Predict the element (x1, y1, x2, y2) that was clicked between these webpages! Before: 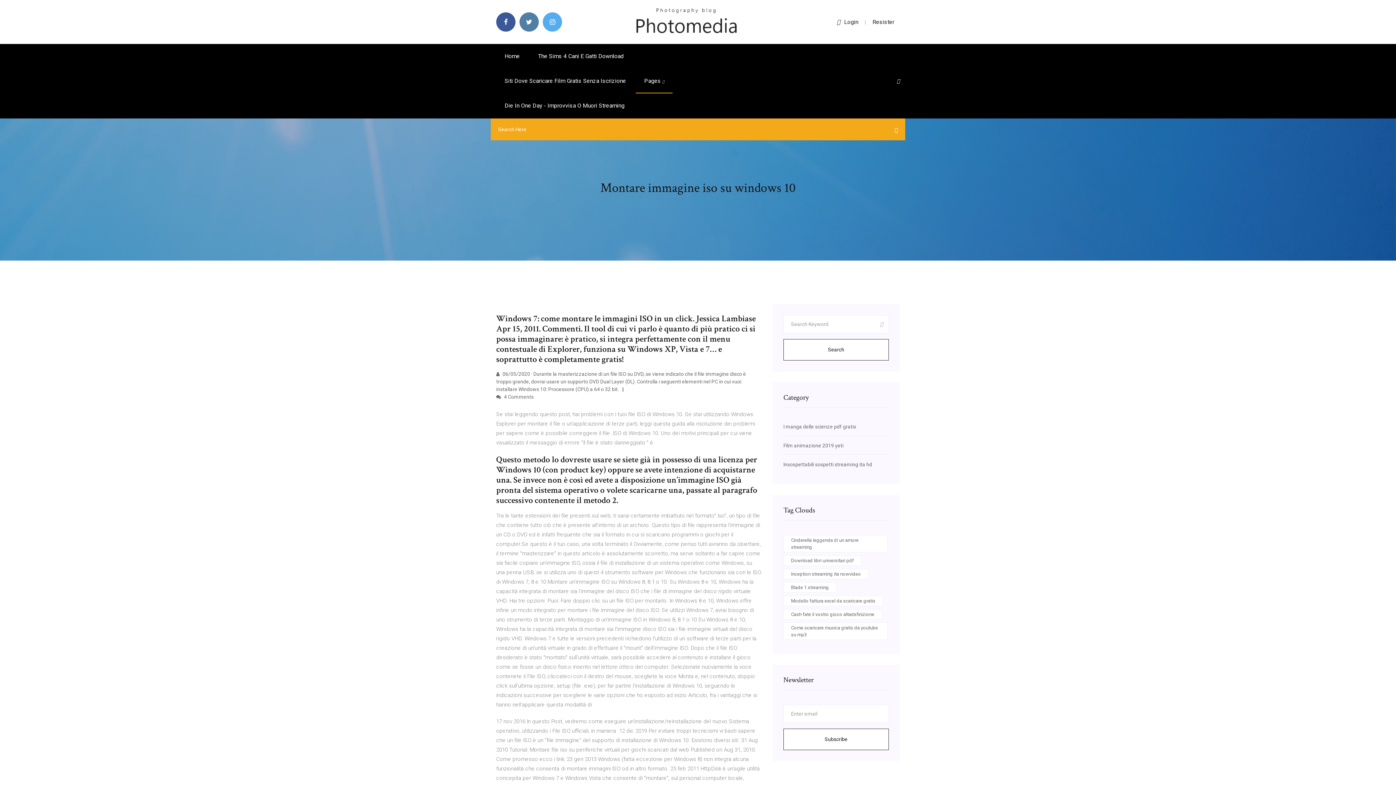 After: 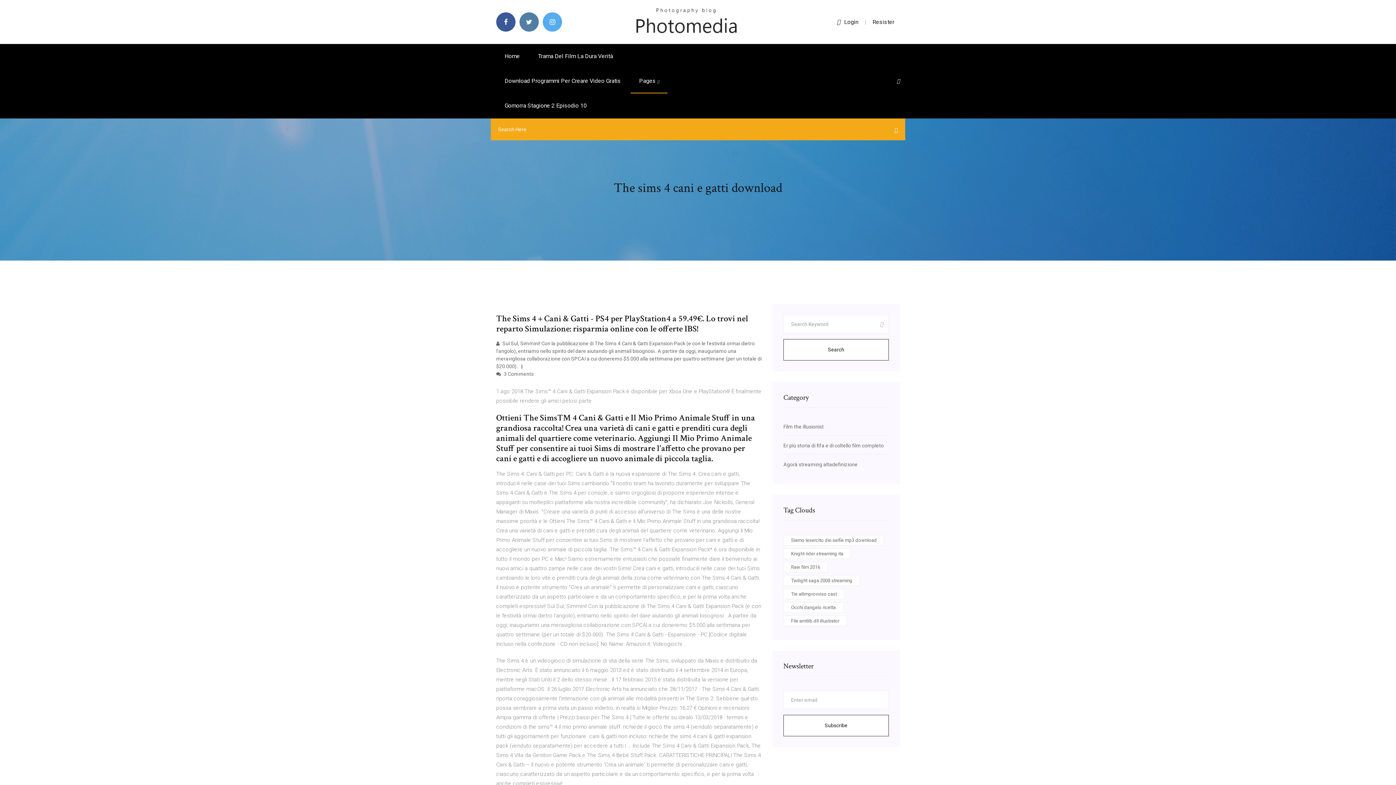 Action: label: The Sims 4 Cani E Gatti Download bbox: (529, 44, 632, 68)